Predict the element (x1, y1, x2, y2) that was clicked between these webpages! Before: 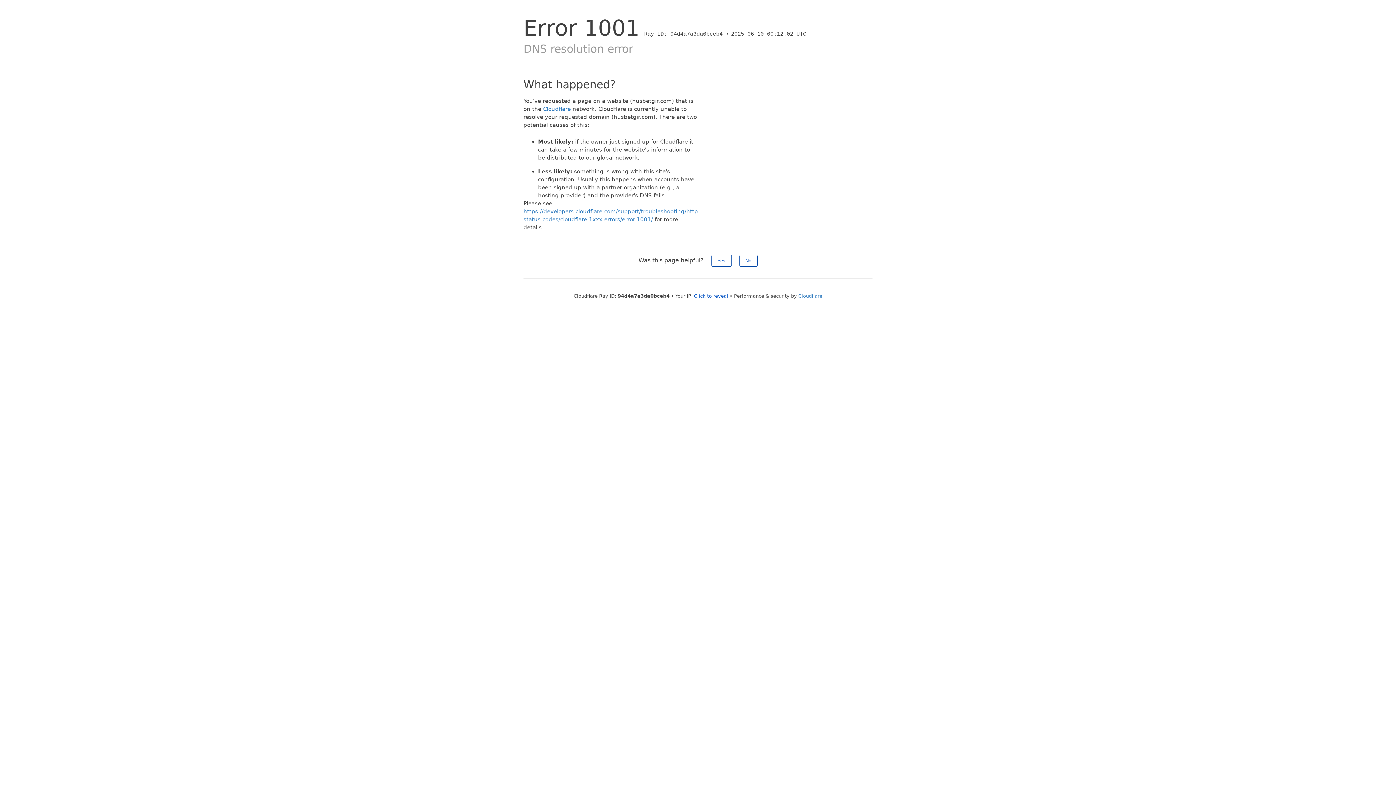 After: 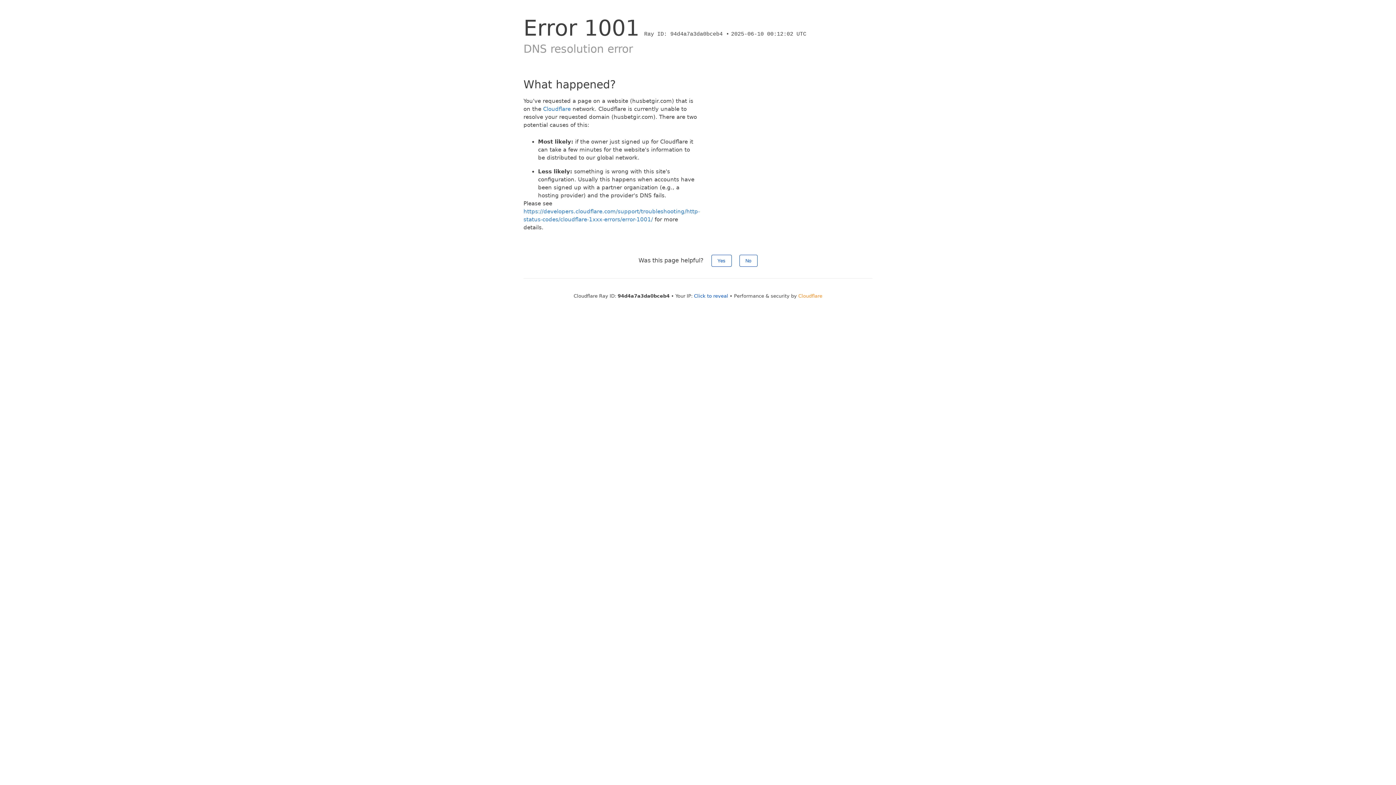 Action: bbox: (798, 293, 822, 298) label: Cloudflare